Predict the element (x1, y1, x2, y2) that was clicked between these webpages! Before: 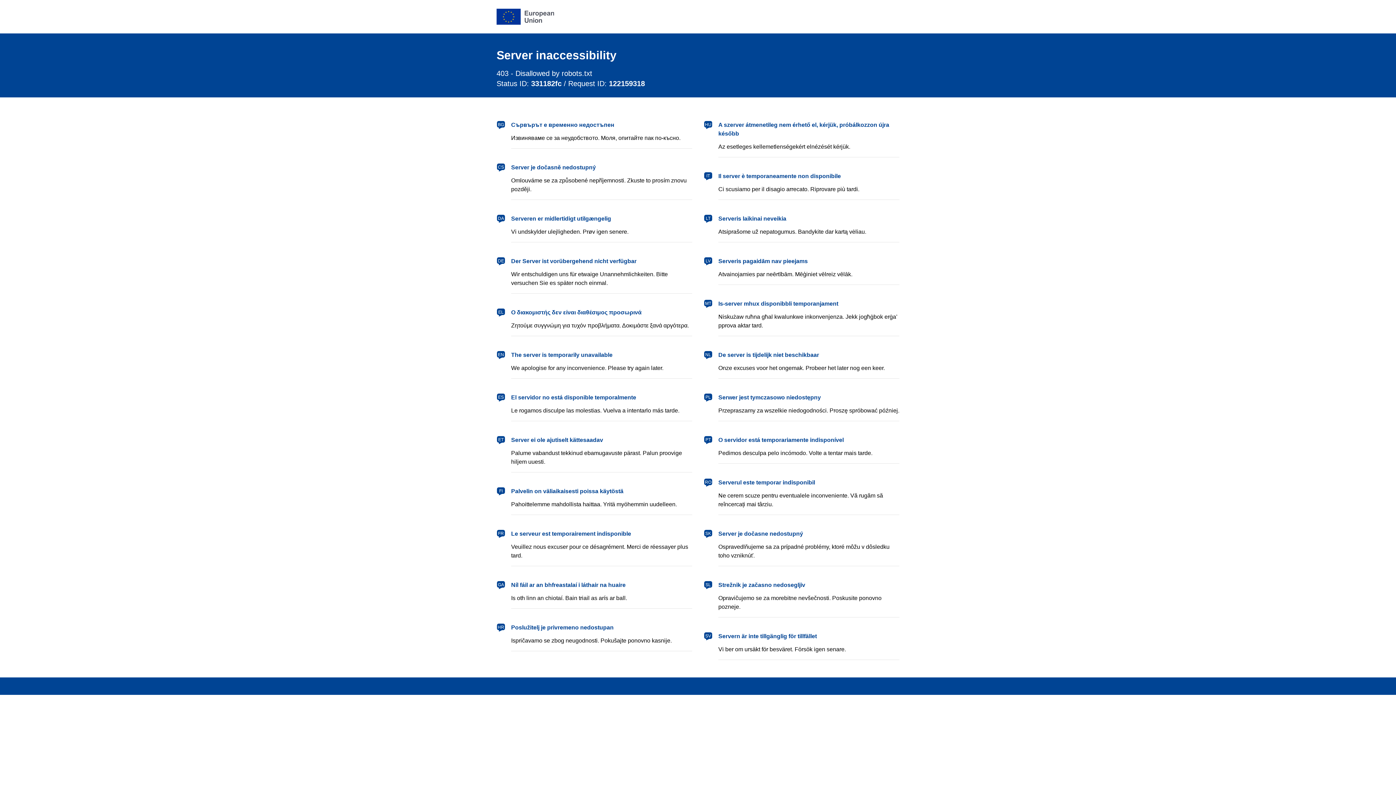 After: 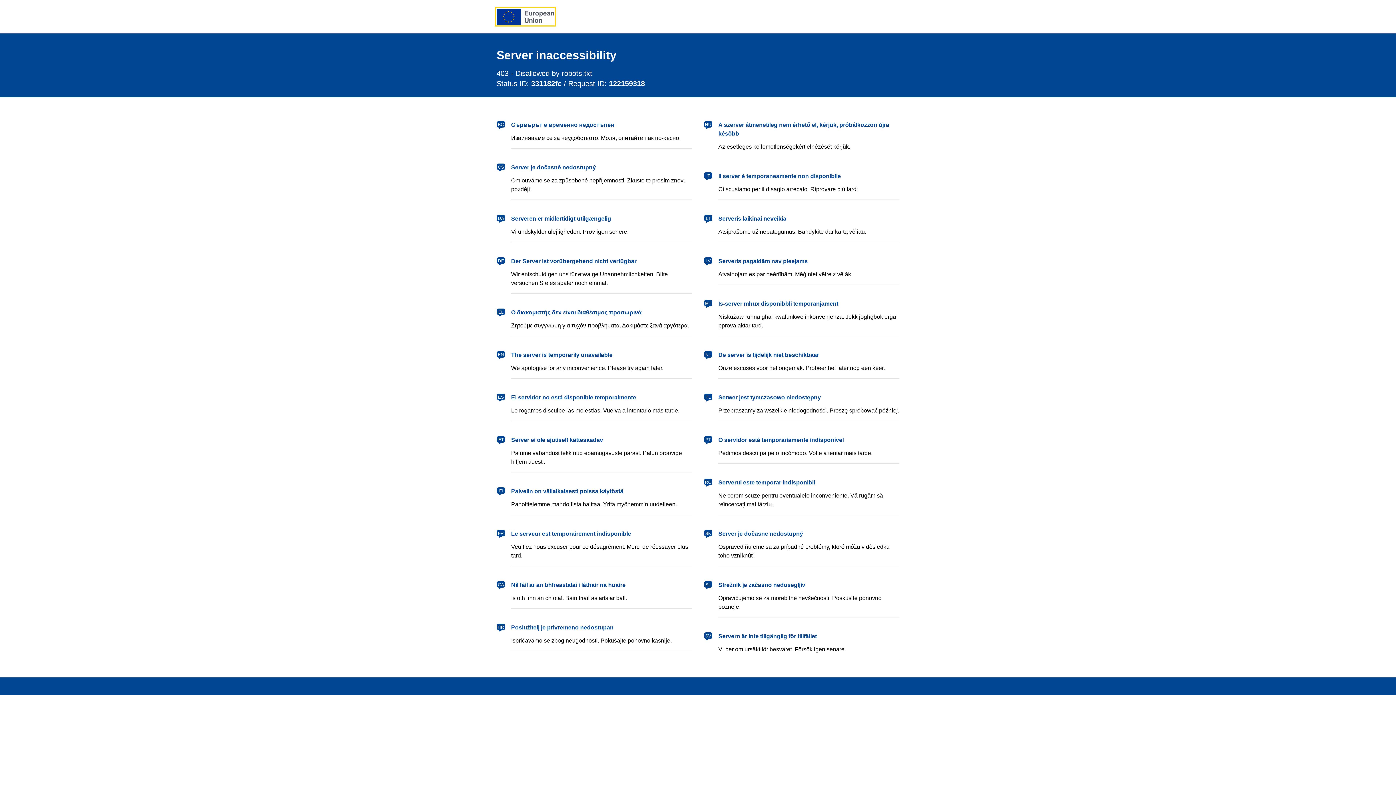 Action: label: European Union bbox: (496, 8, 554, 24)